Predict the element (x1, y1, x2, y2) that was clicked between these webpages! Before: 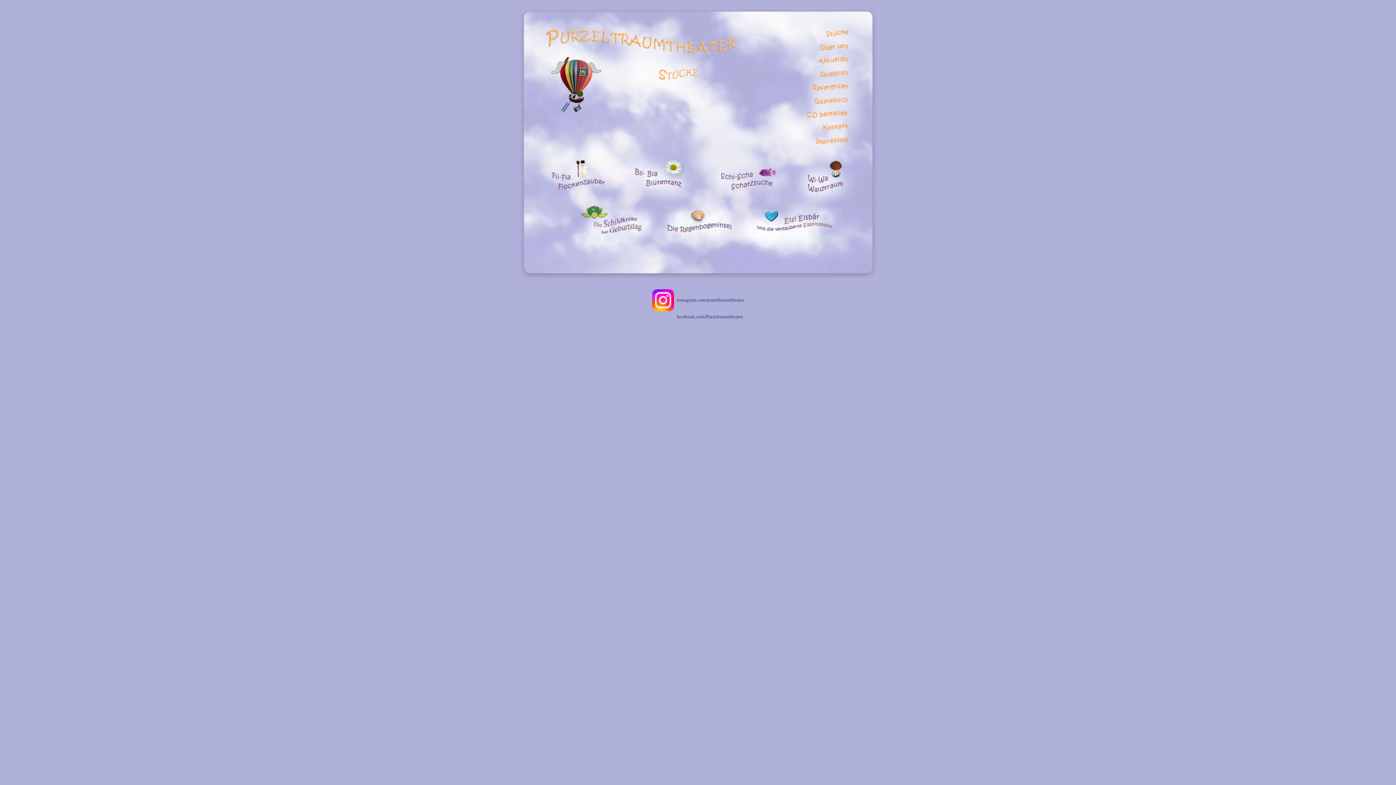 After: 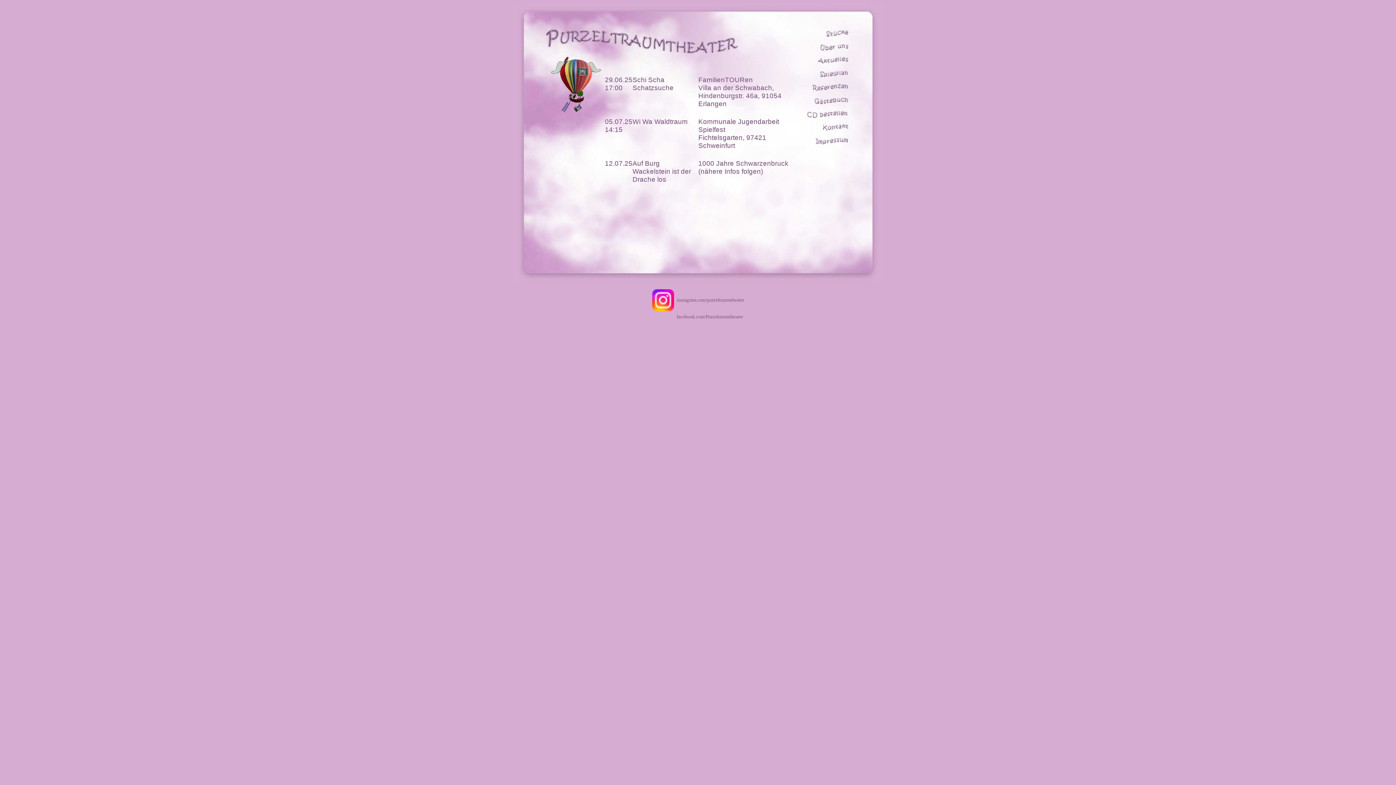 Action: bbox: (820, 74, 848, 79)